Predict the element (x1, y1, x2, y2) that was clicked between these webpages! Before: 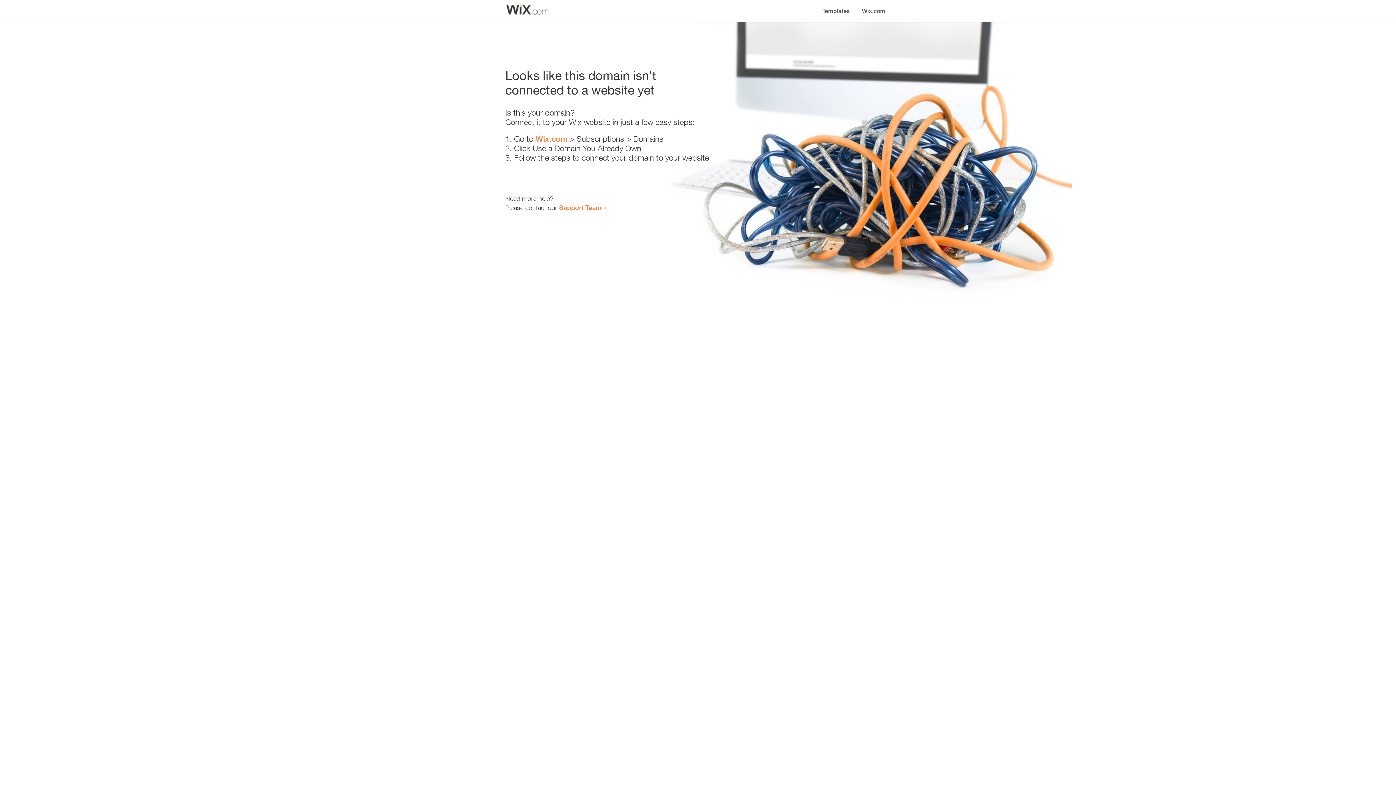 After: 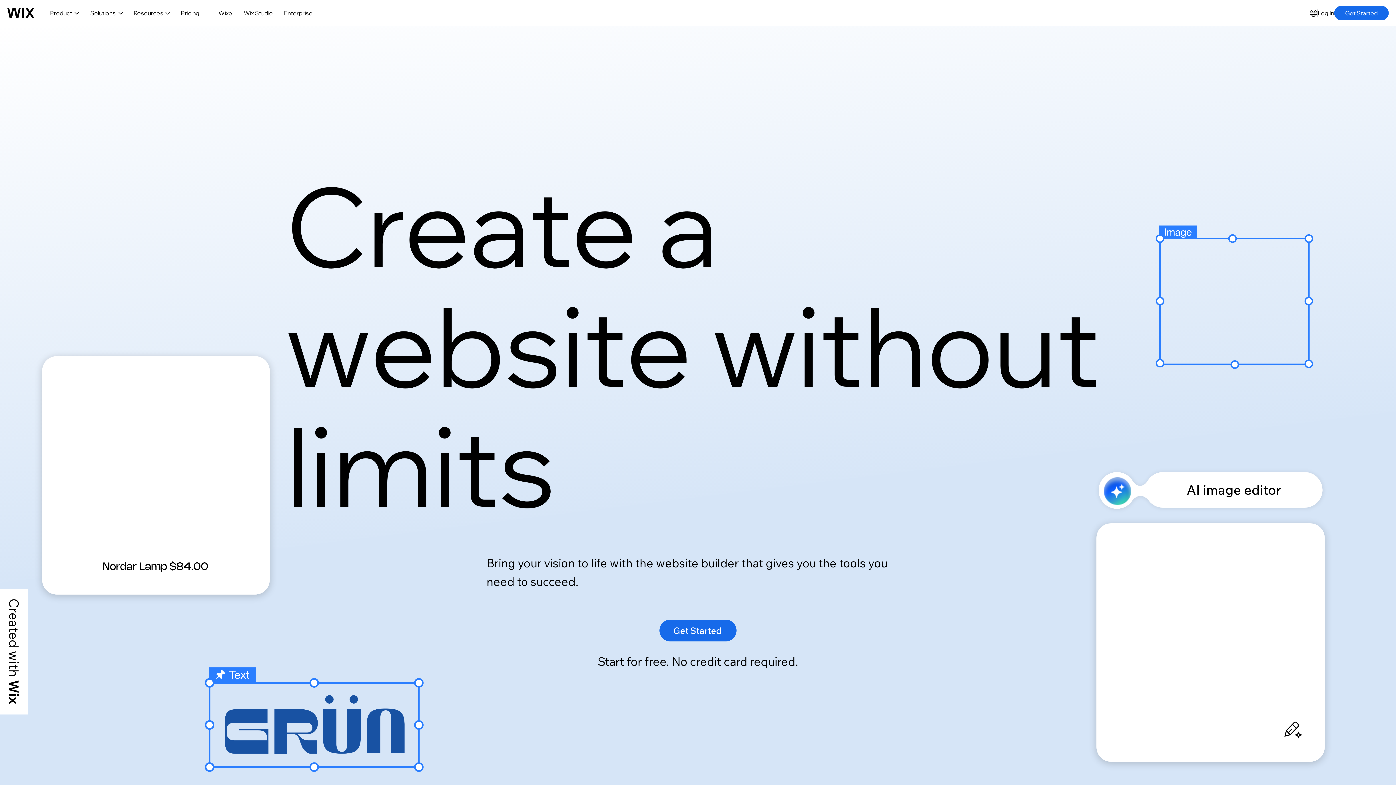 Action: label: Wix.com bbox: (856, 0, 890, 14)